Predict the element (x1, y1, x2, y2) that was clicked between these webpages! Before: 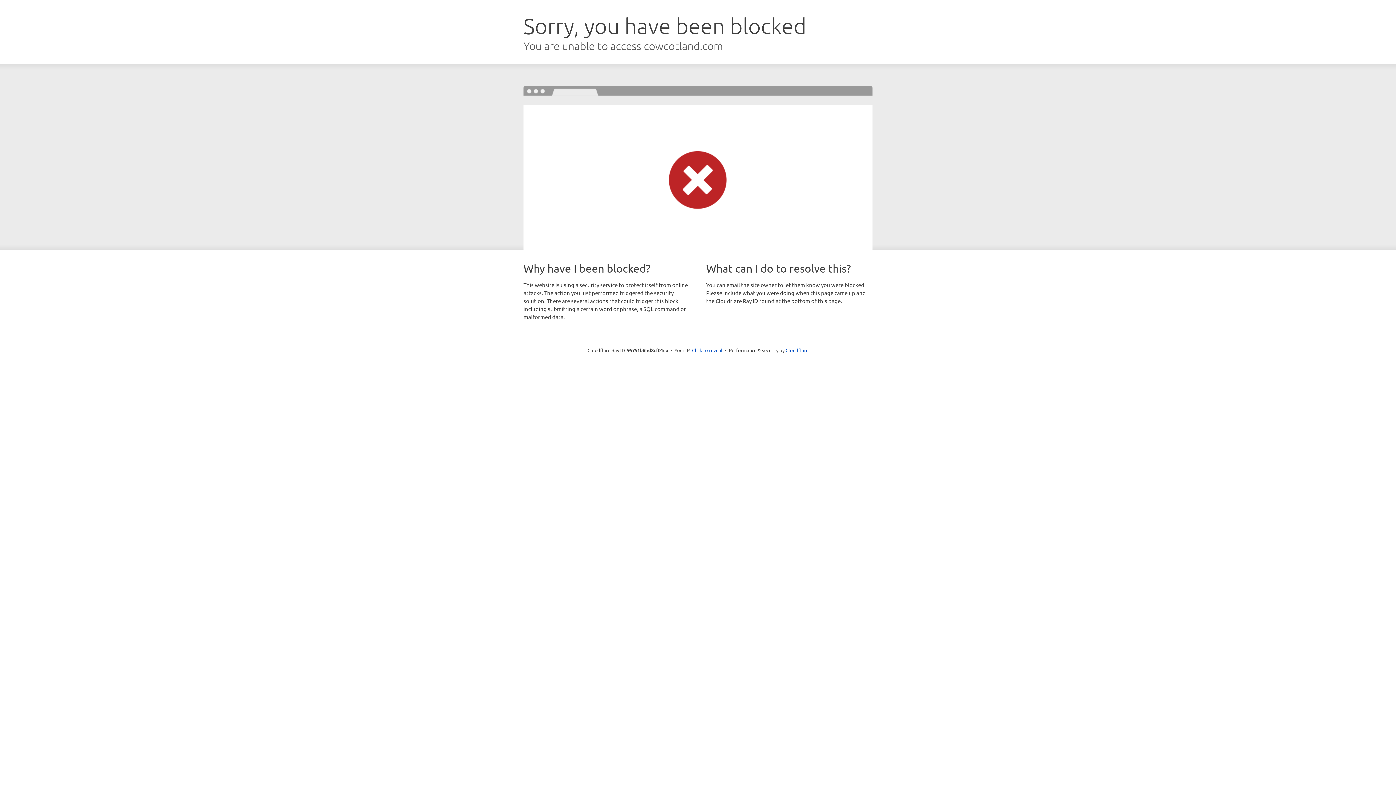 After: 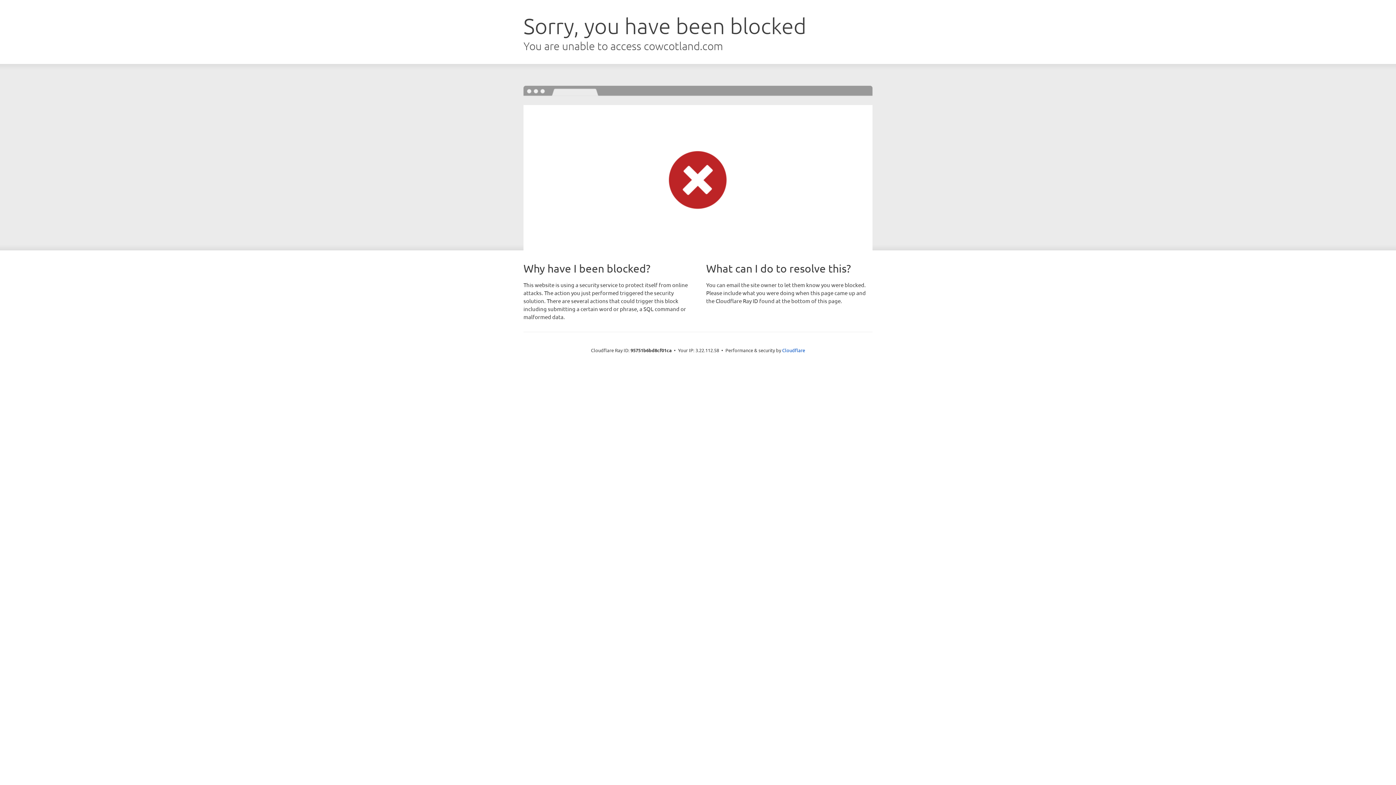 Action: bbox: (692, 346, 722, 353) label: Click to reveal